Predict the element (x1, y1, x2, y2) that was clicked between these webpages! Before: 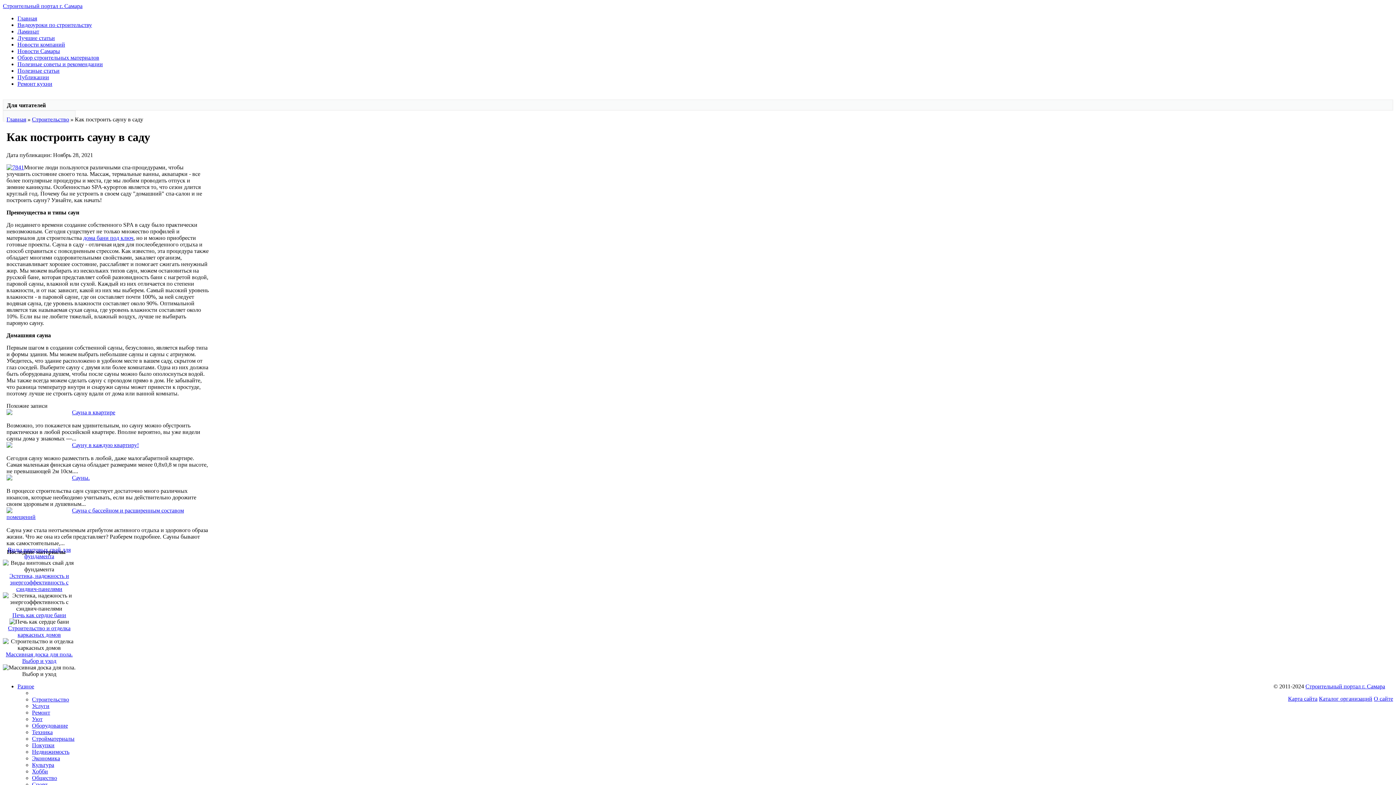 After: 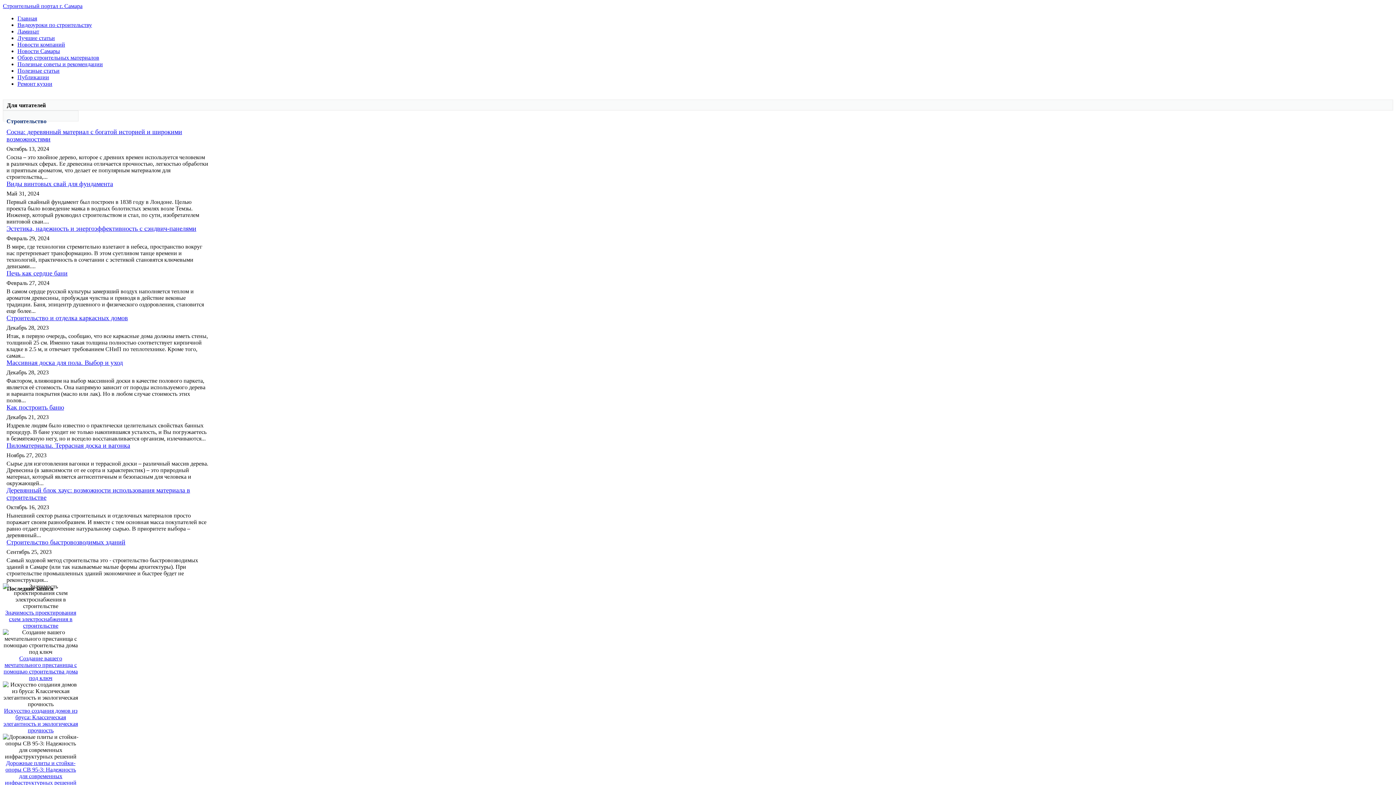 Action: bbox: (32, 116, 69, 122) label: Строительство